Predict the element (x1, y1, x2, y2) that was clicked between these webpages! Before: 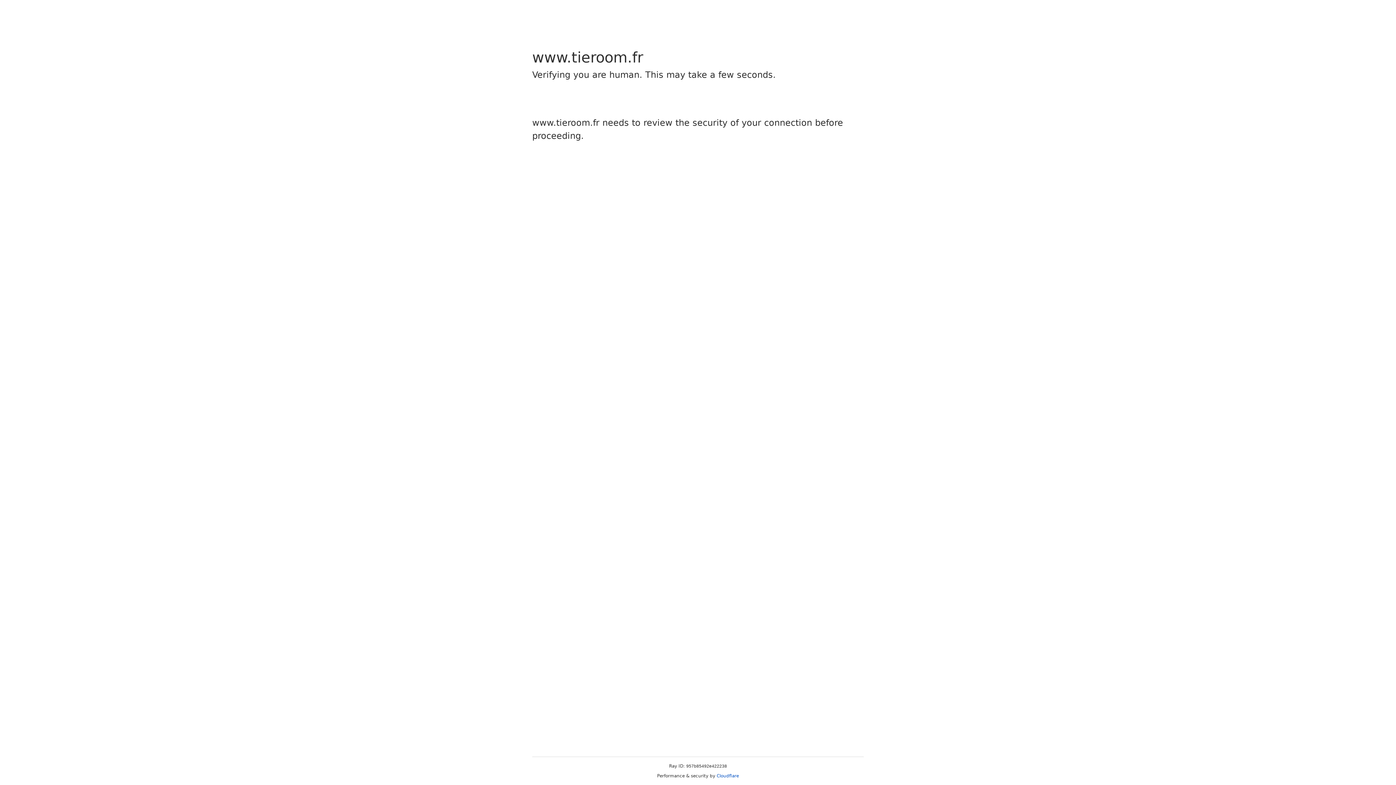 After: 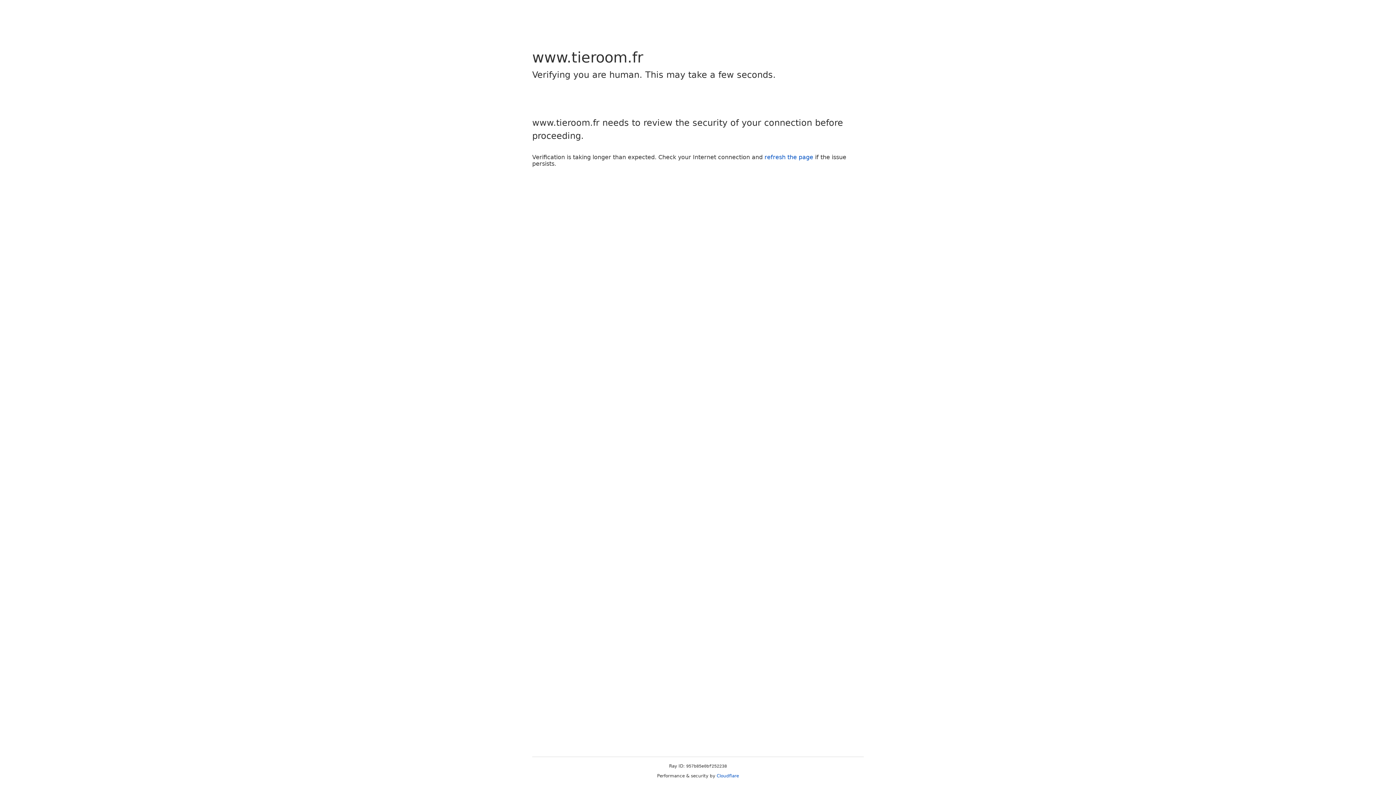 Action: label: Cloudflare bbox: (716, 773, 739, 778)